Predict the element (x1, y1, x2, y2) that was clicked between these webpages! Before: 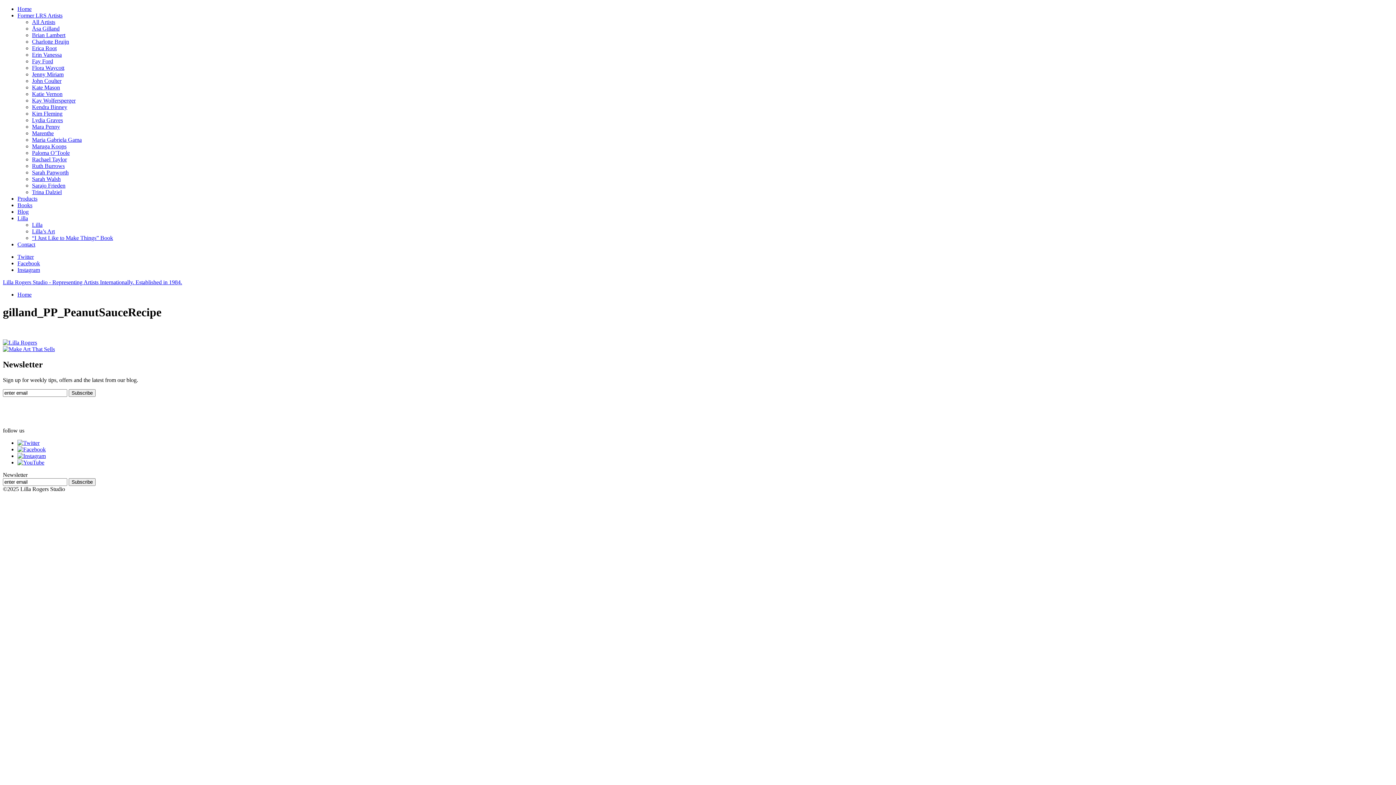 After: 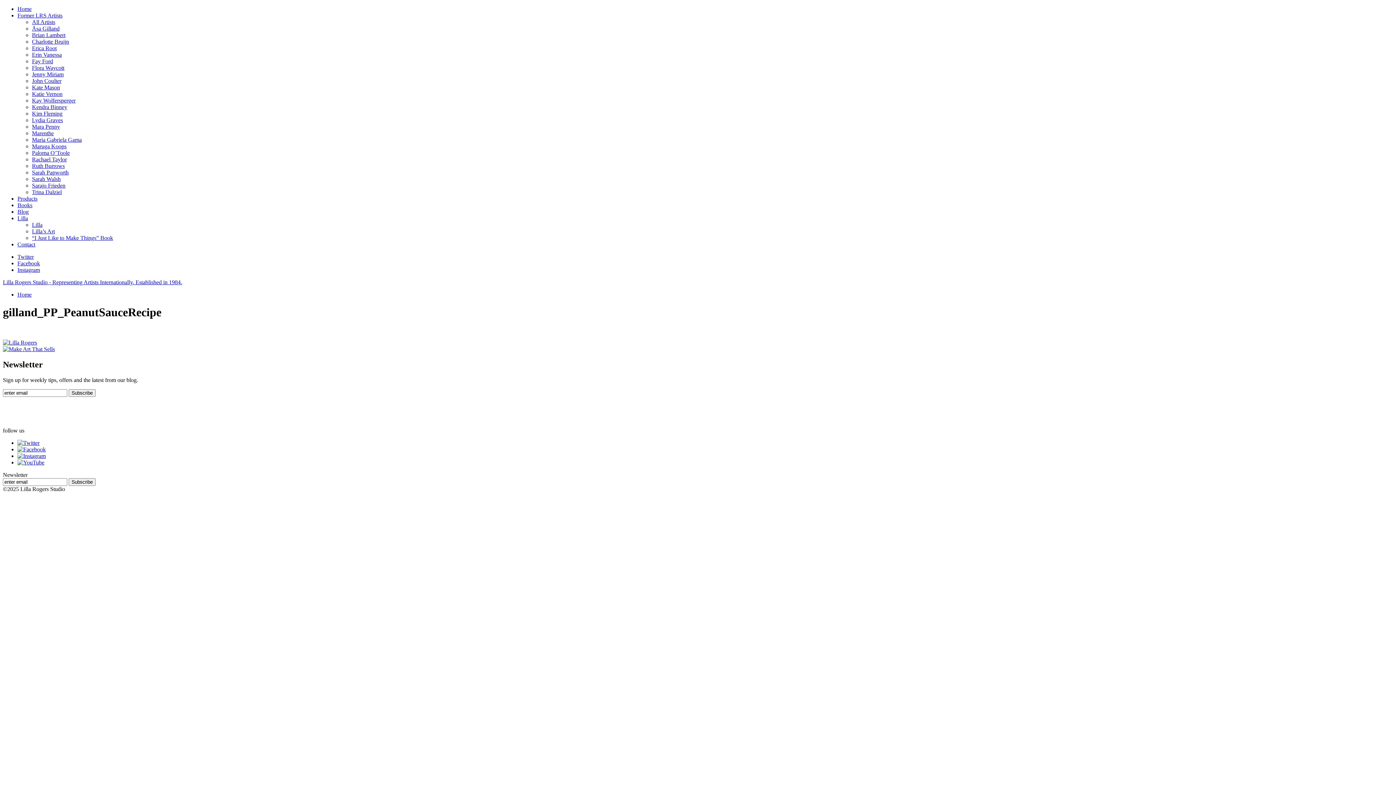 Action: bbox: (17, 439, 39, 446)